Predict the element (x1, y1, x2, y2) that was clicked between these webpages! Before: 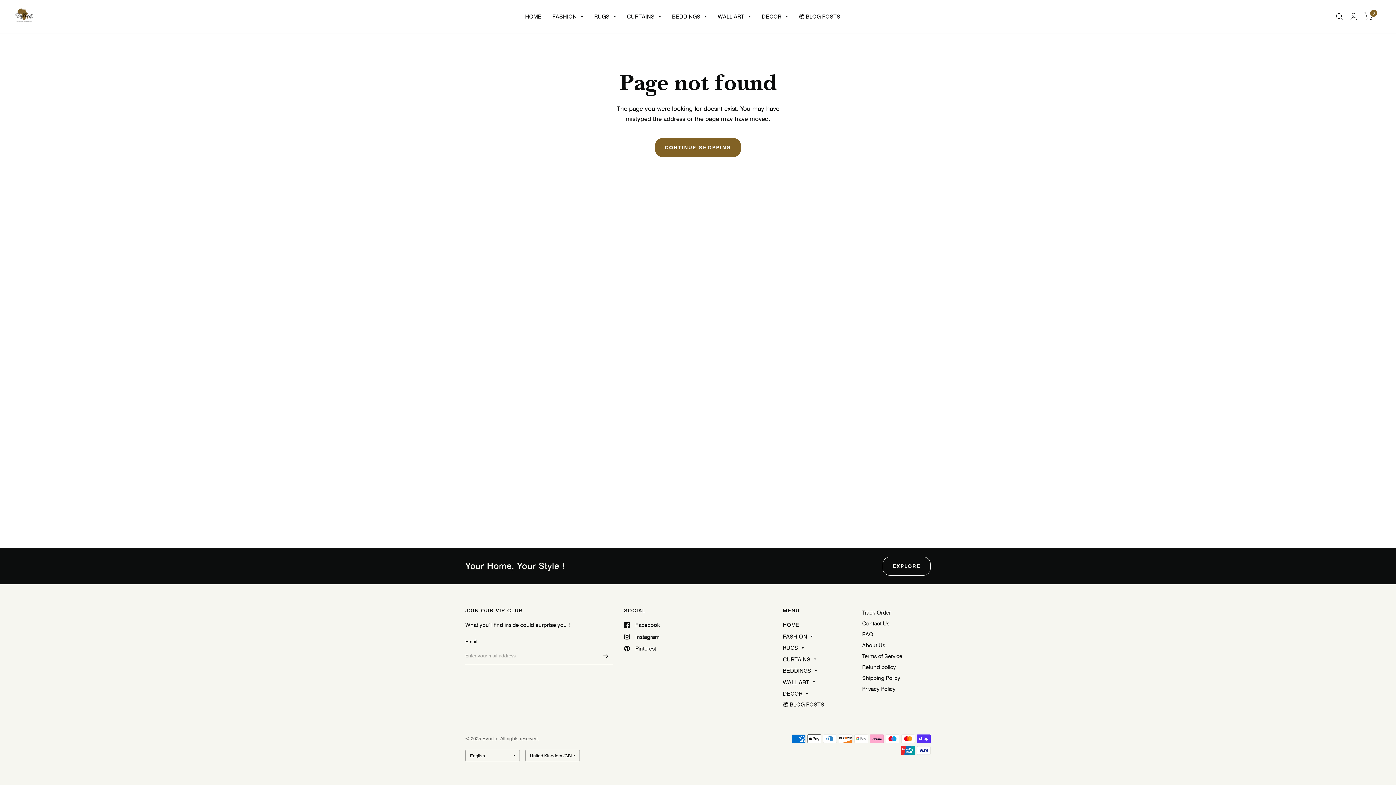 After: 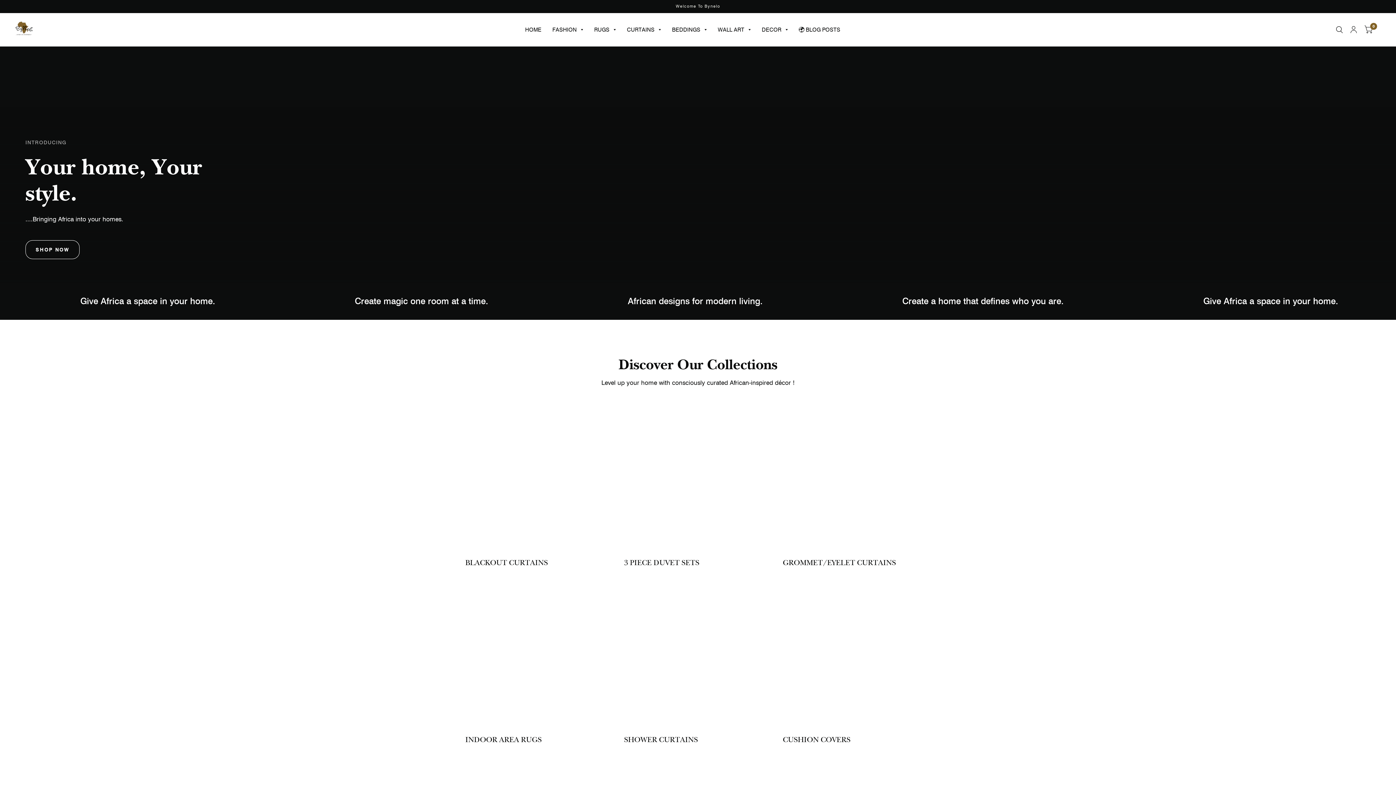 Action: bbox: (14, 7, 33, 25)